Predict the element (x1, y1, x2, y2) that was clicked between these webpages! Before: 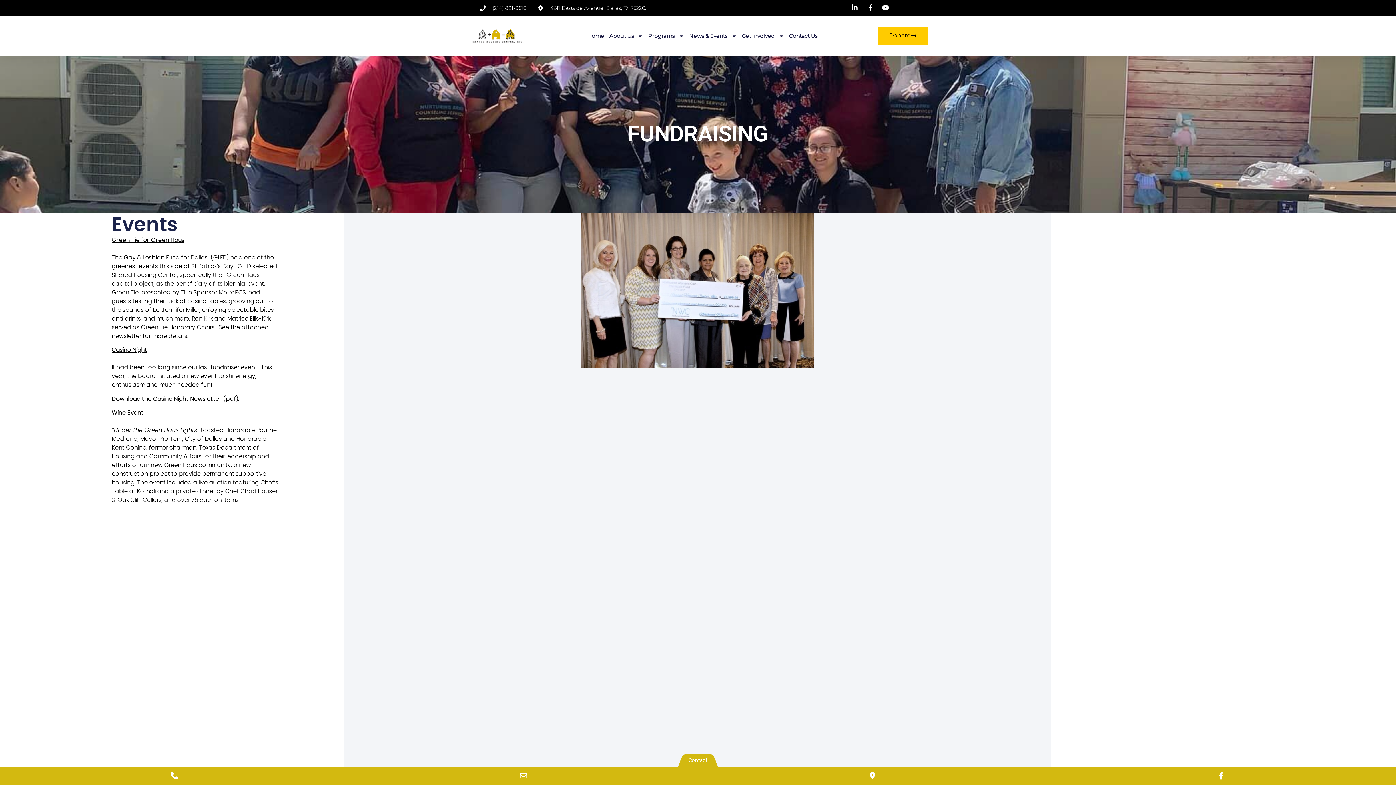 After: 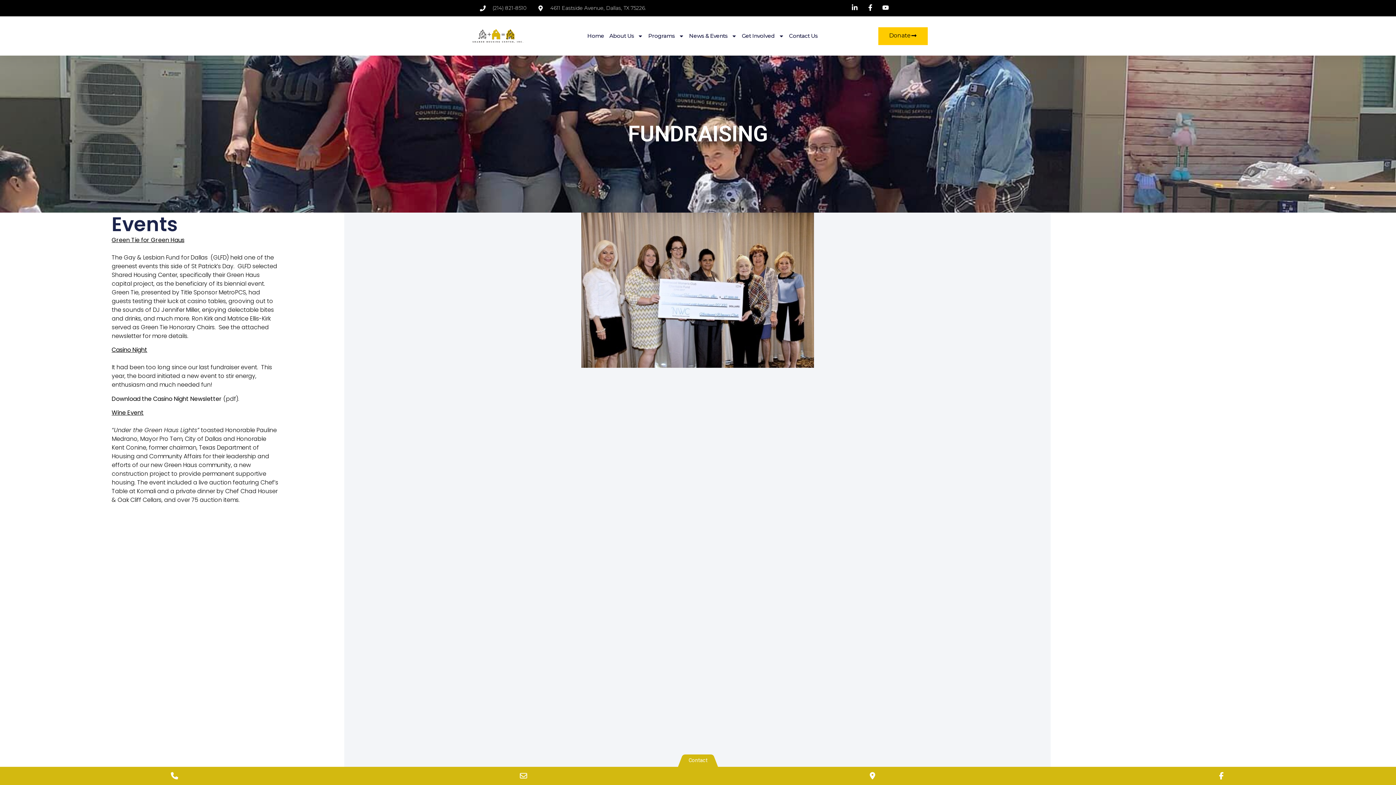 Action: bbox: (480, 4, 526, 12) label: (214) 821-8510